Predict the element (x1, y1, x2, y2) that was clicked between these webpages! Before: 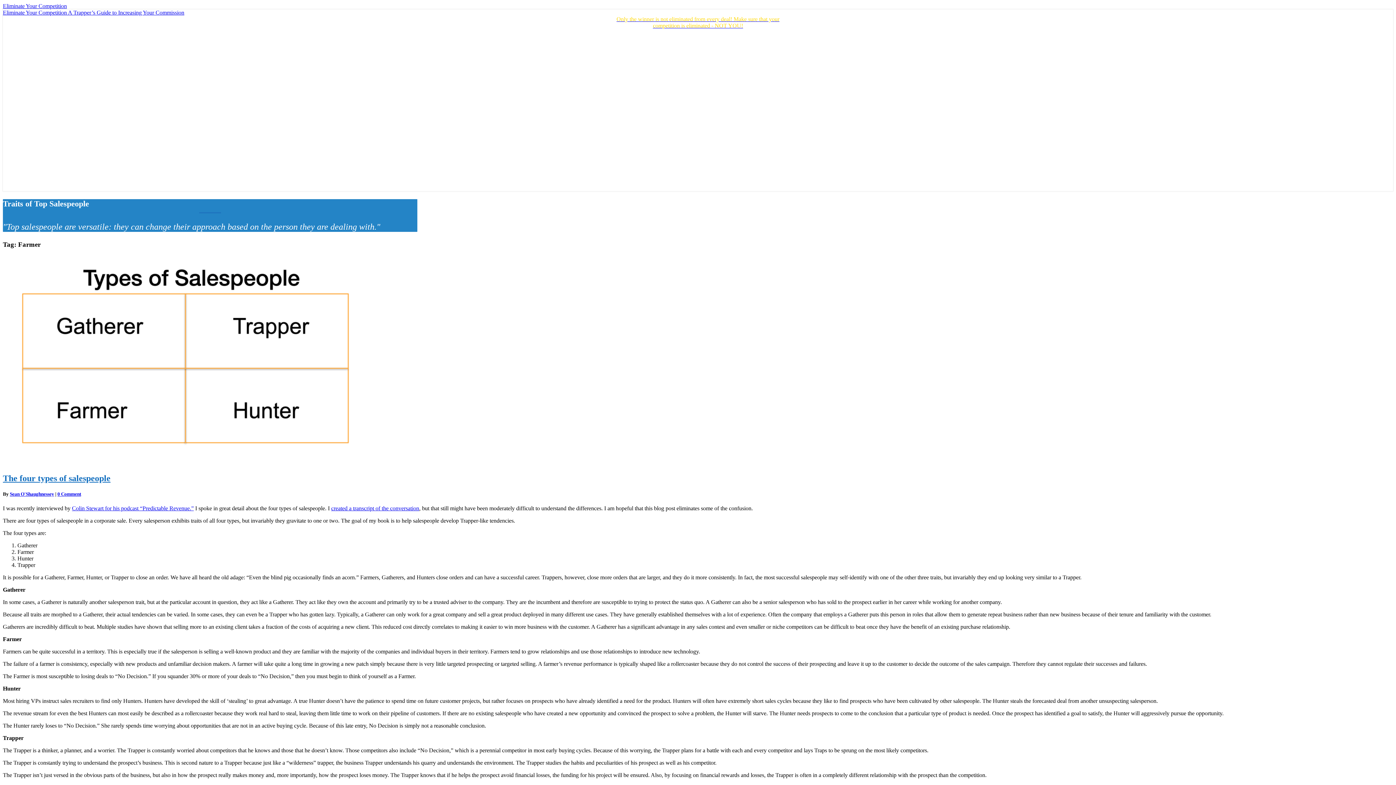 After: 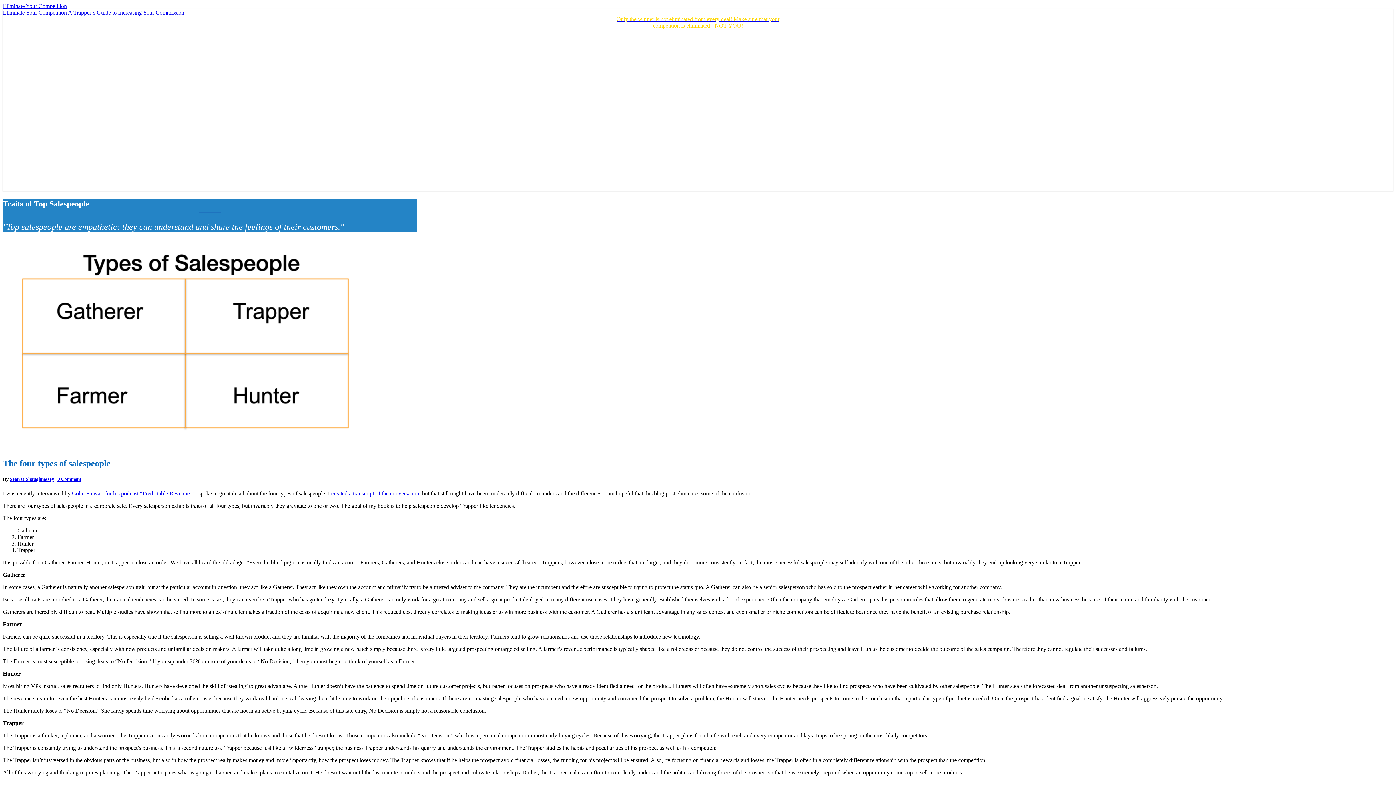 Action: bbox: (2, 255, 1393, 466)